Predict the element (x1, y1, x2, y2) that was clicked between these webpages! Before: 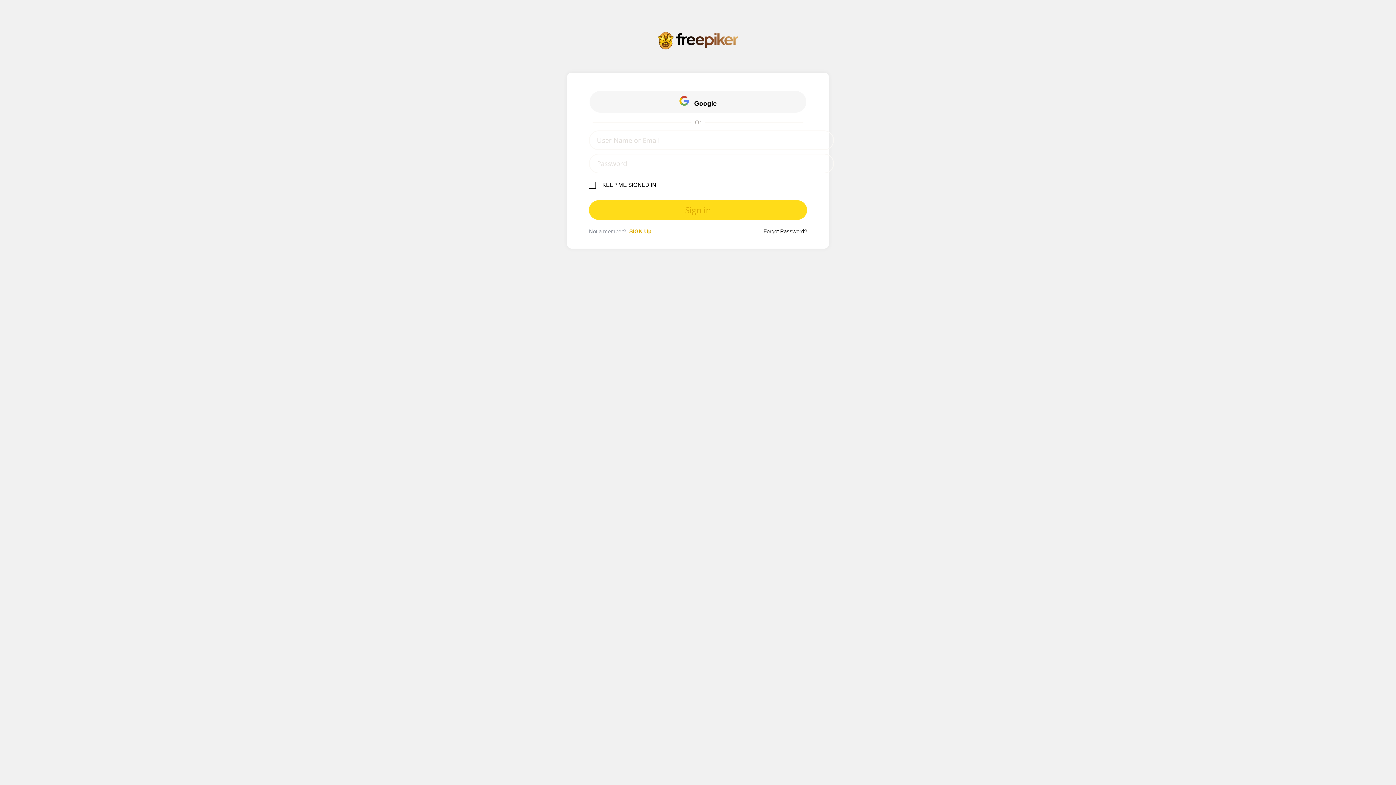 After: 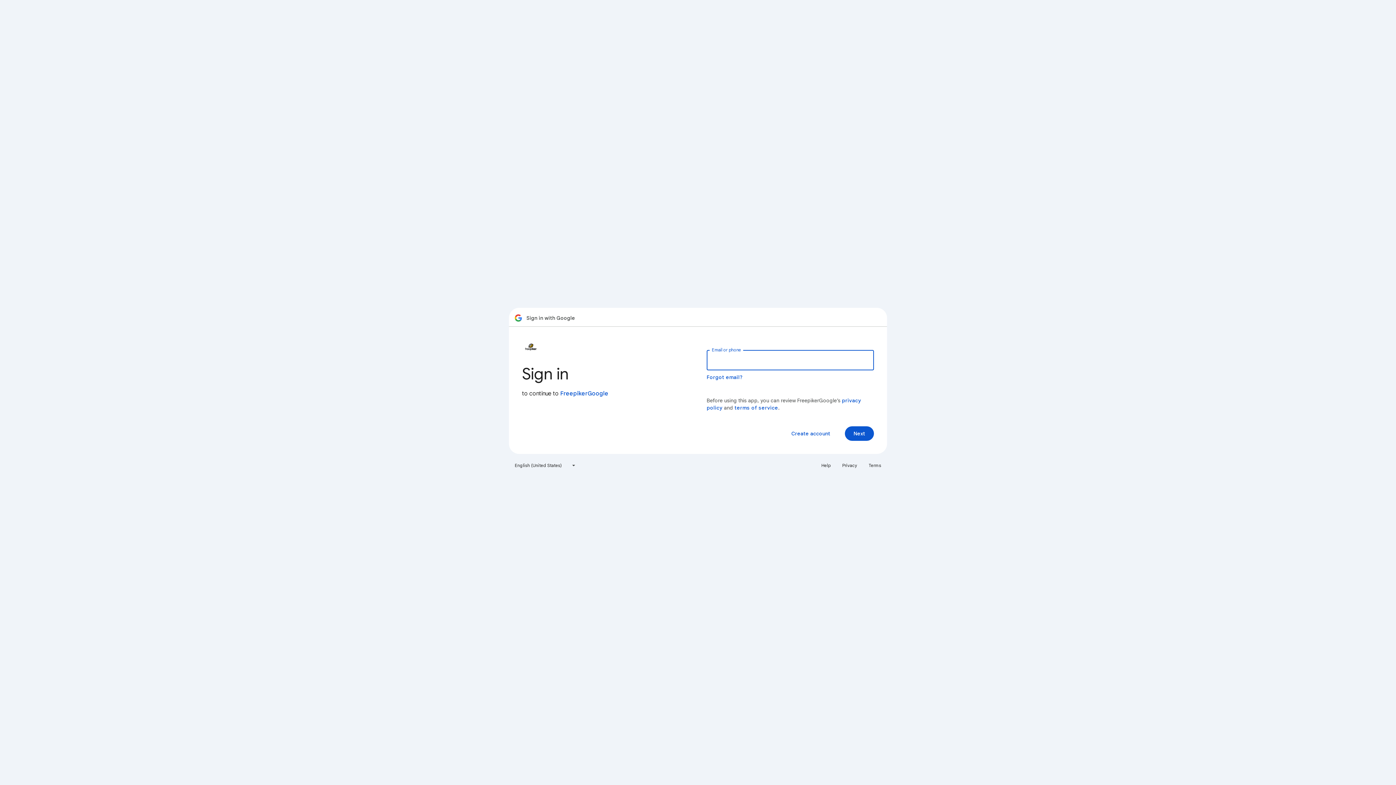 Action: label:  Google bbox: (589, 90, 806, 112)